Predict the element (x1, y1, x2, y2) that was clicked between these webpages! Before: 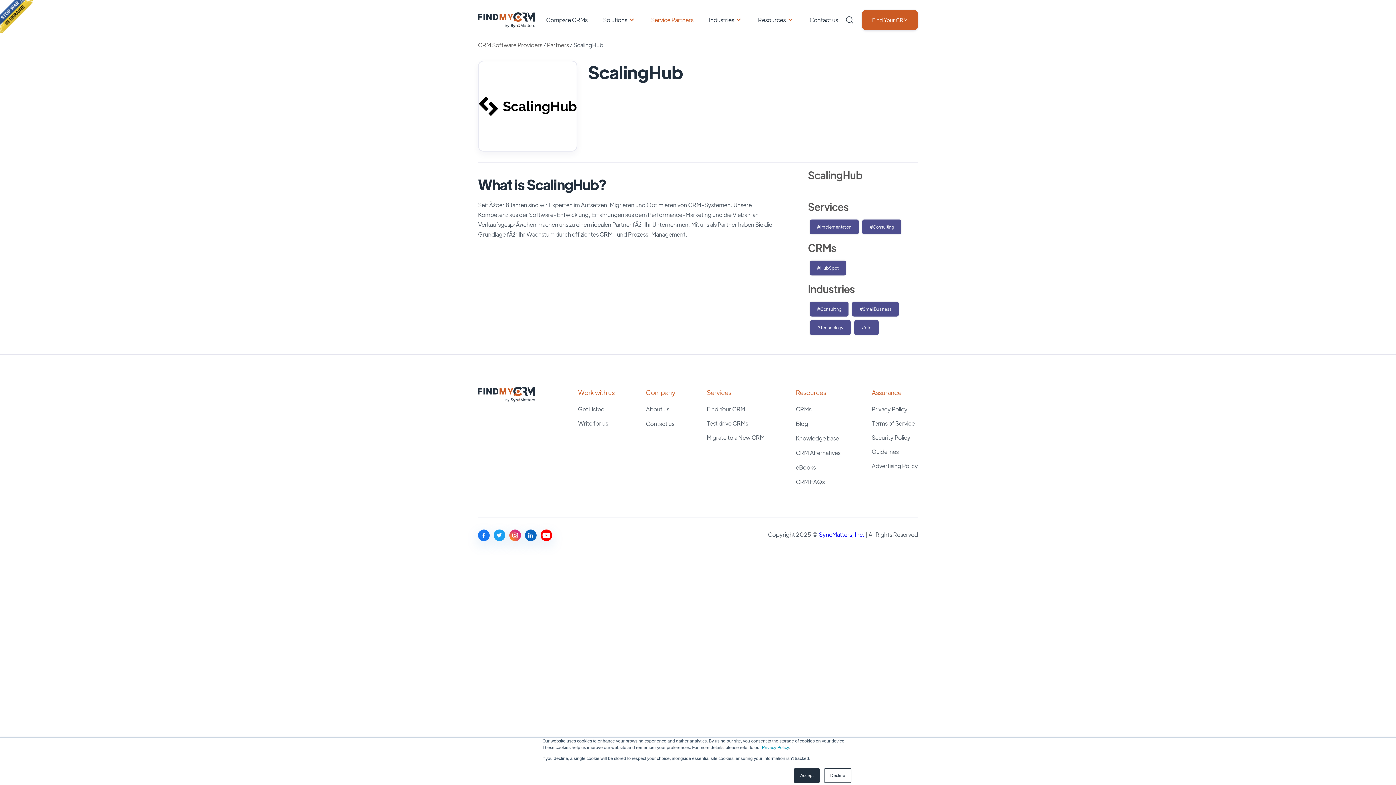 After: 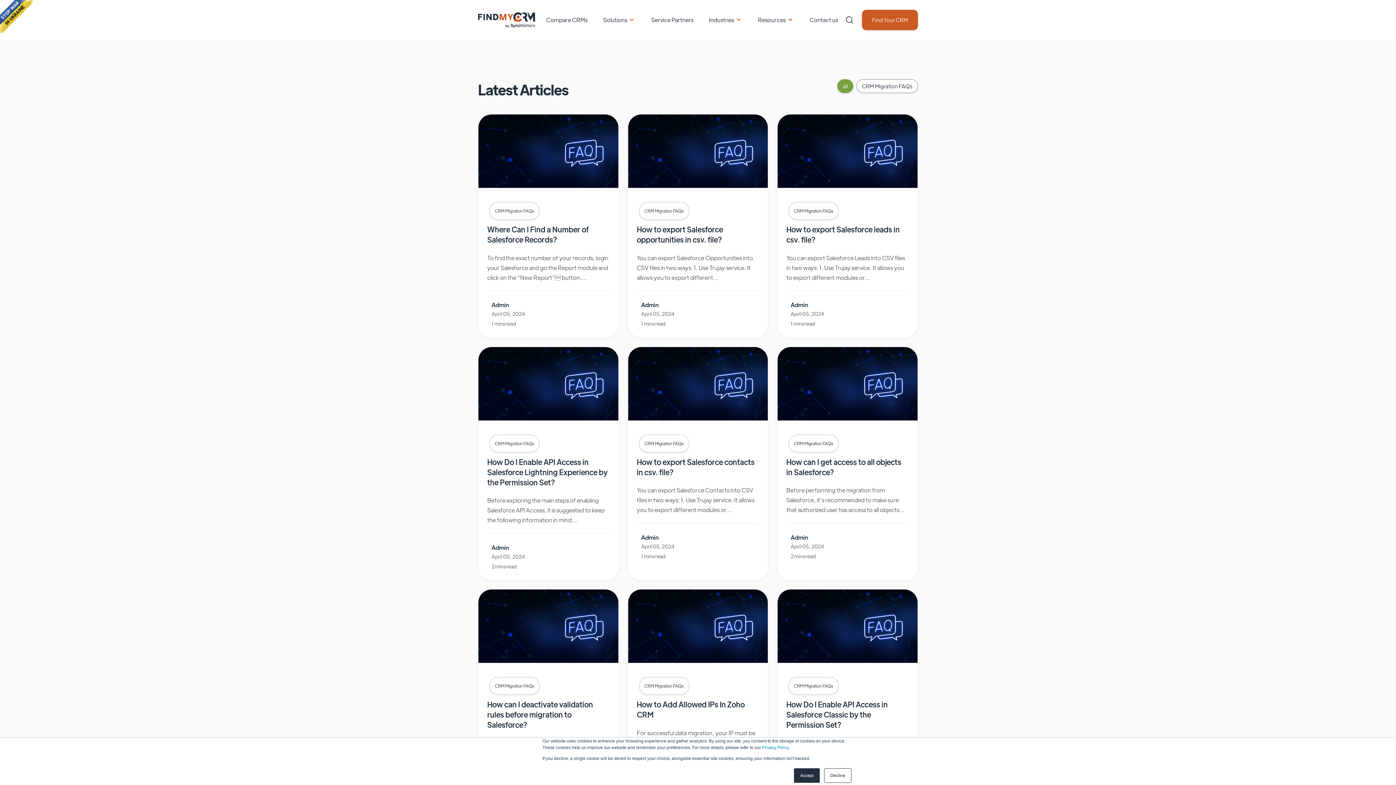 Action: label: CRM FAQs bbox: (796, 478, 824, 485)